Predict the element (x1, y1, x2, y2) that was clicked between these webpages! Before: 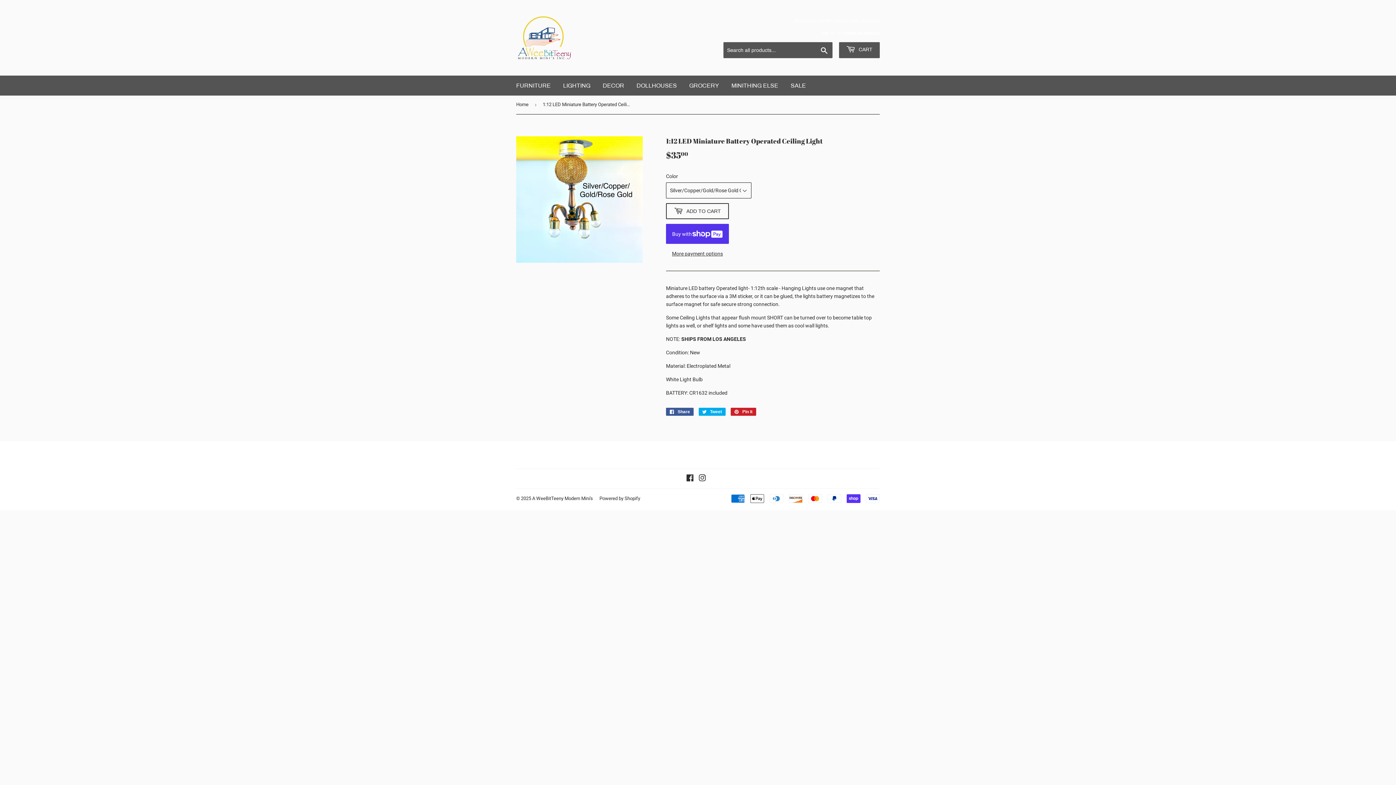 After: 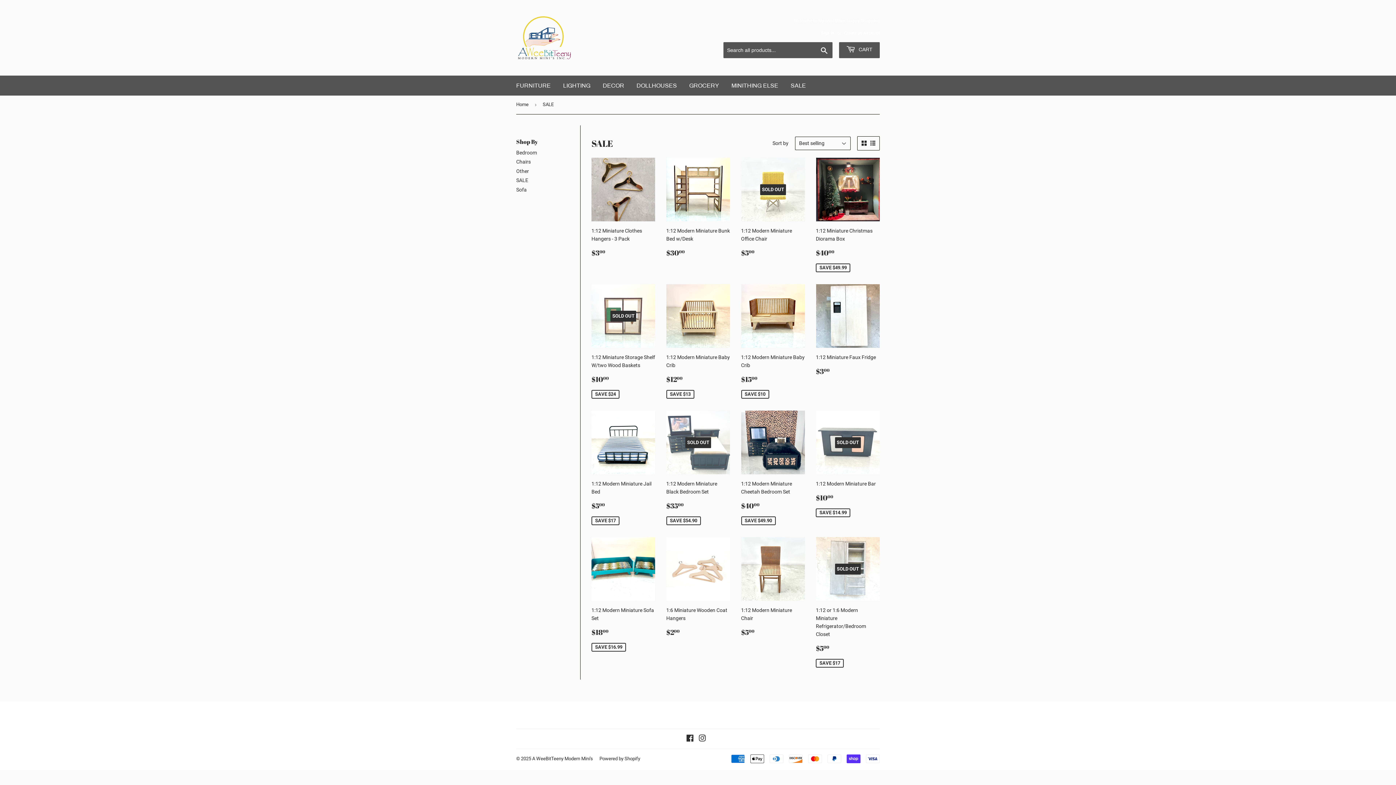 Action: bbox: (785, 75, 811, 95) label: SALE